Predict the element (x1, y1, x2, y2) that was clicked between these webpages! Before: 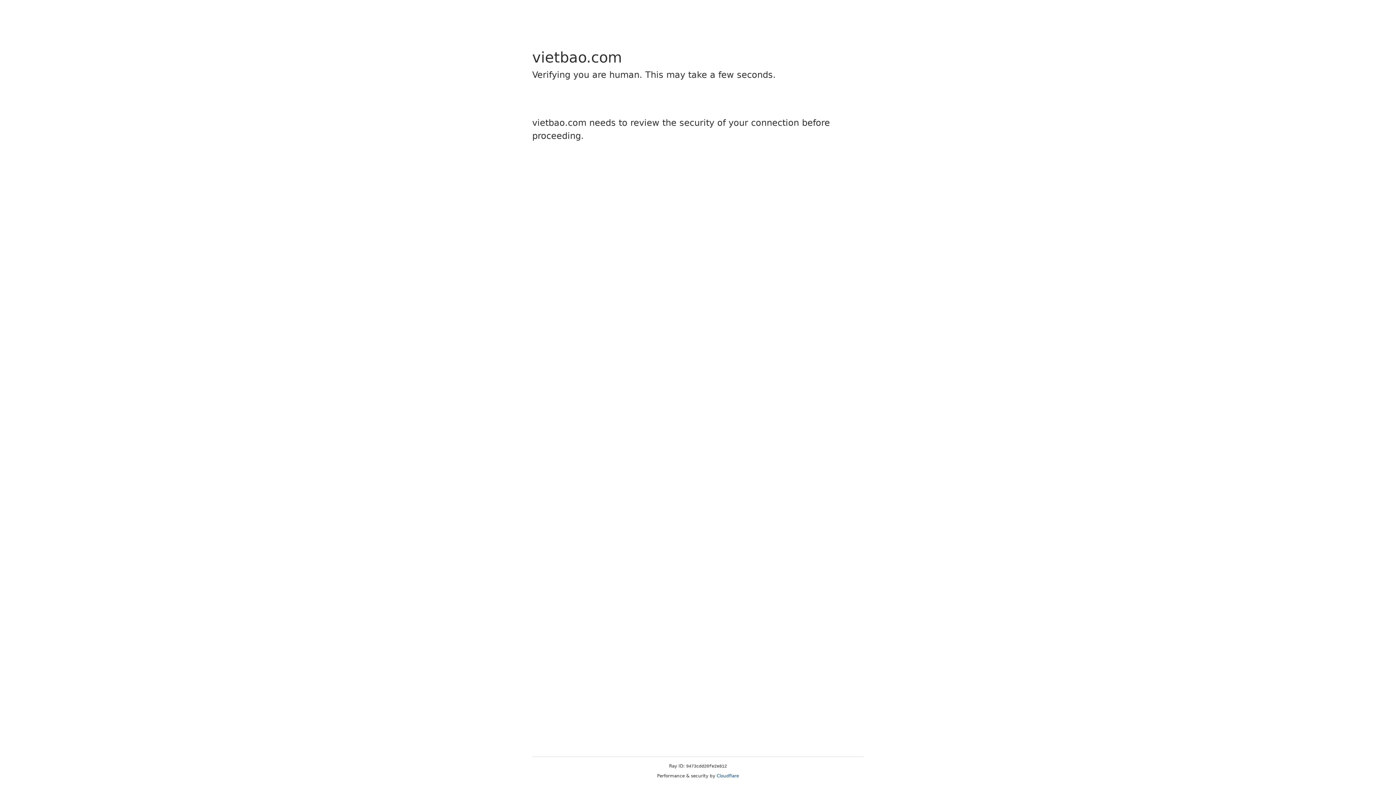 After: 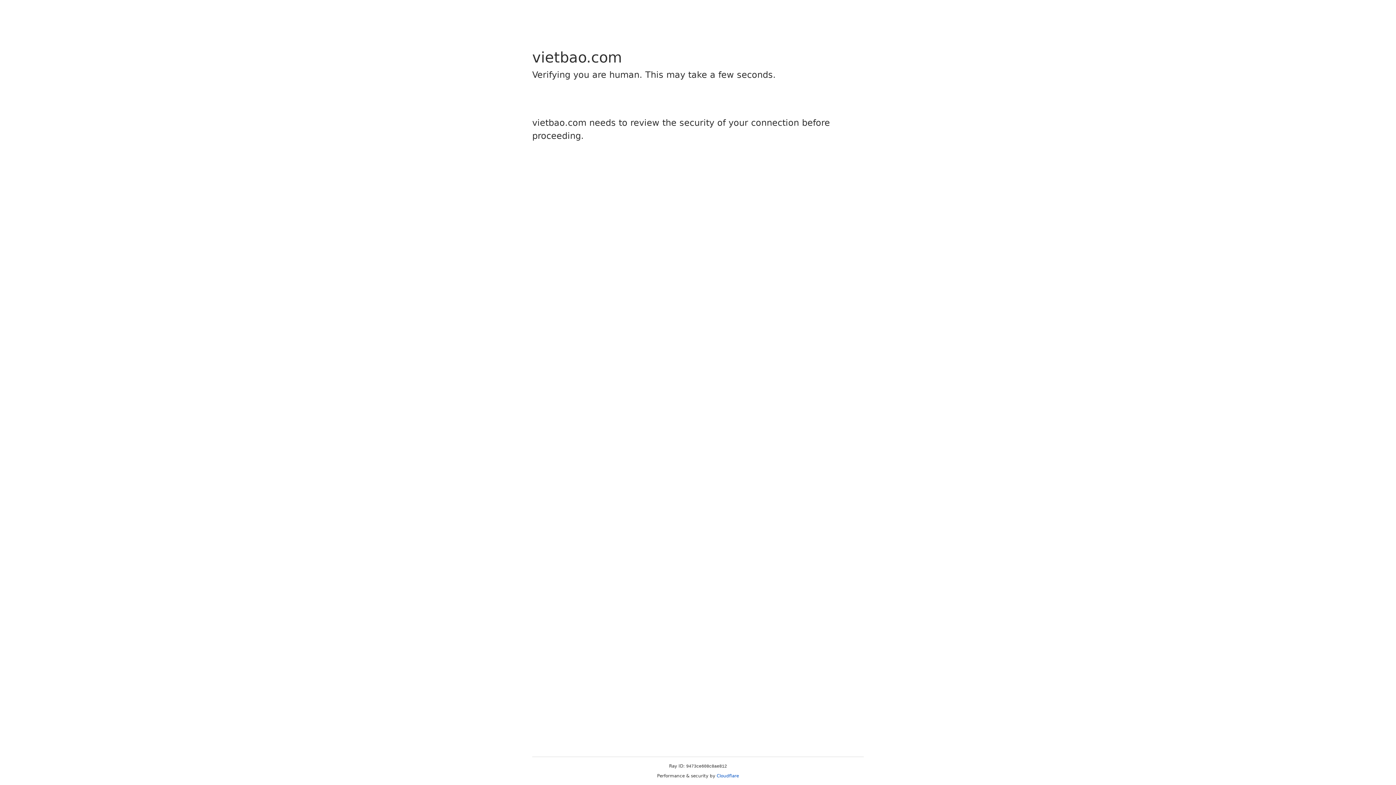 Action: label: Cloudflare bbox: (716, 773, 739, 778)